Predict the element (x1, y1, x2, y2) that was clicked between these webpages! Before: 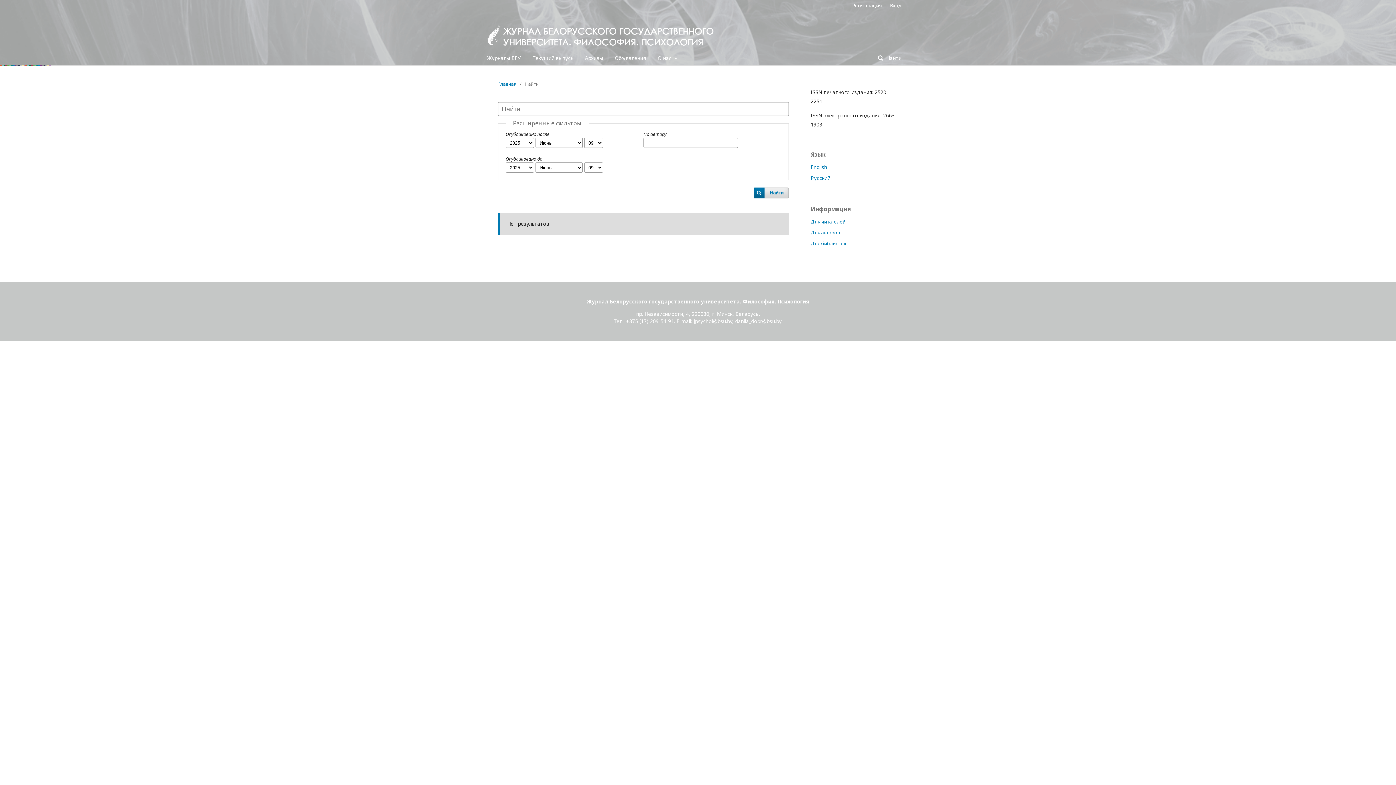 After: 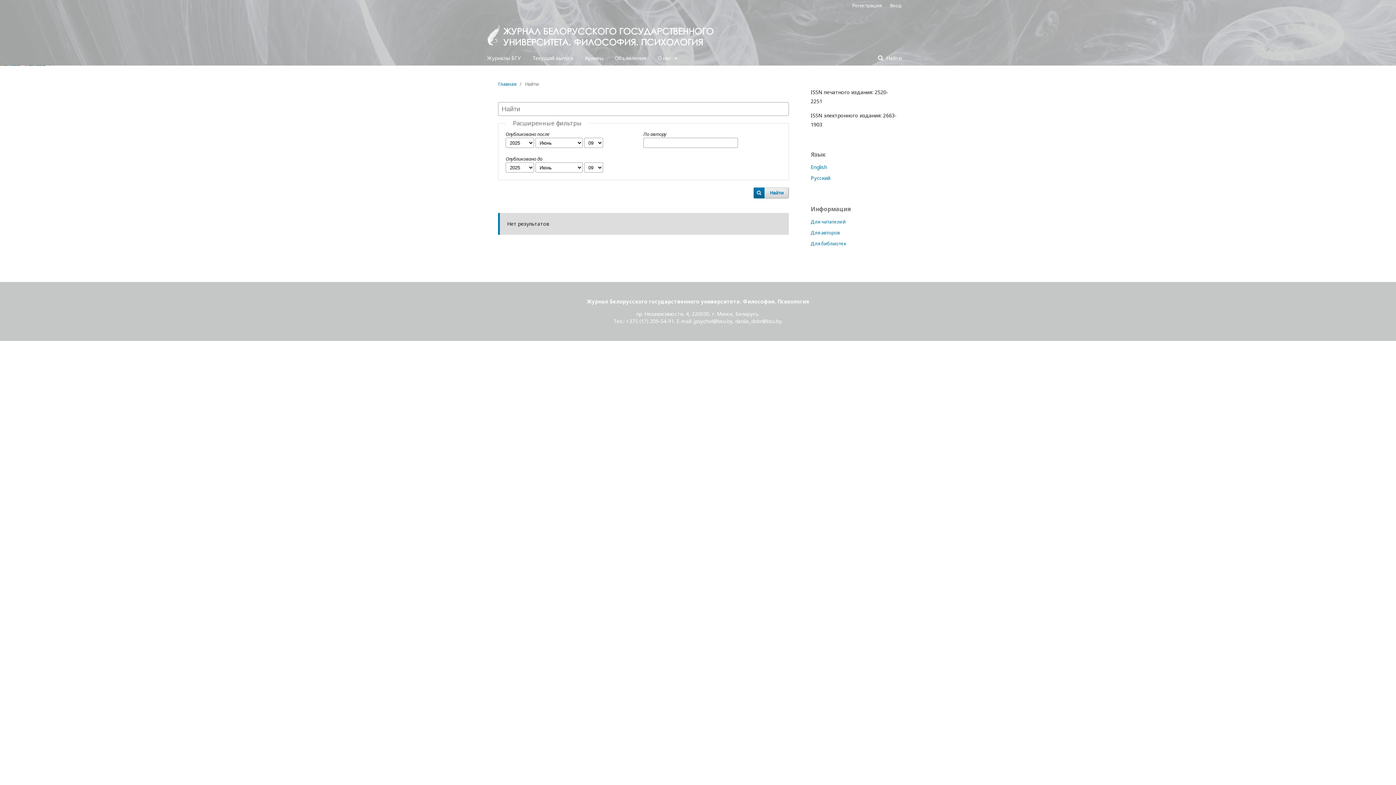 Action: label: Русский bbox: (810, 174, 830, 181)